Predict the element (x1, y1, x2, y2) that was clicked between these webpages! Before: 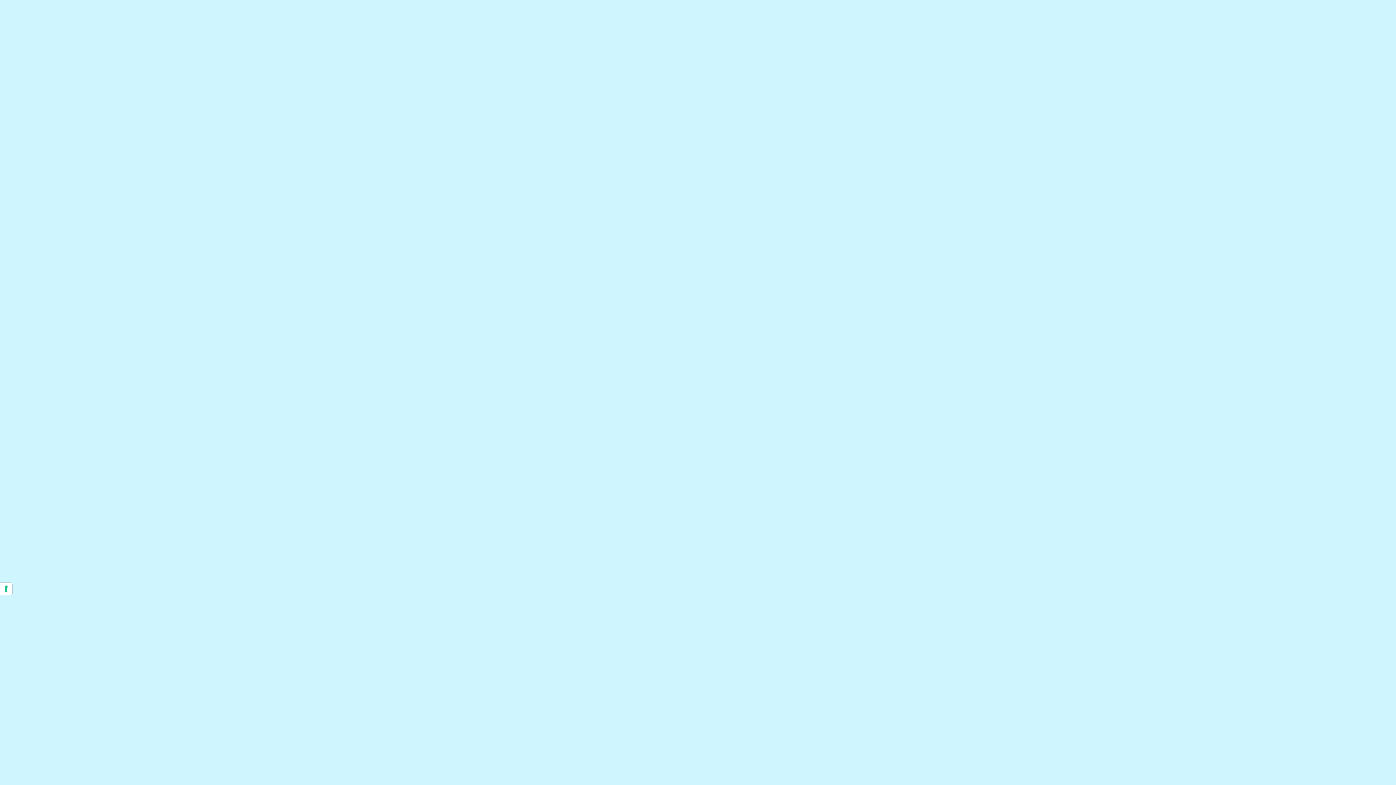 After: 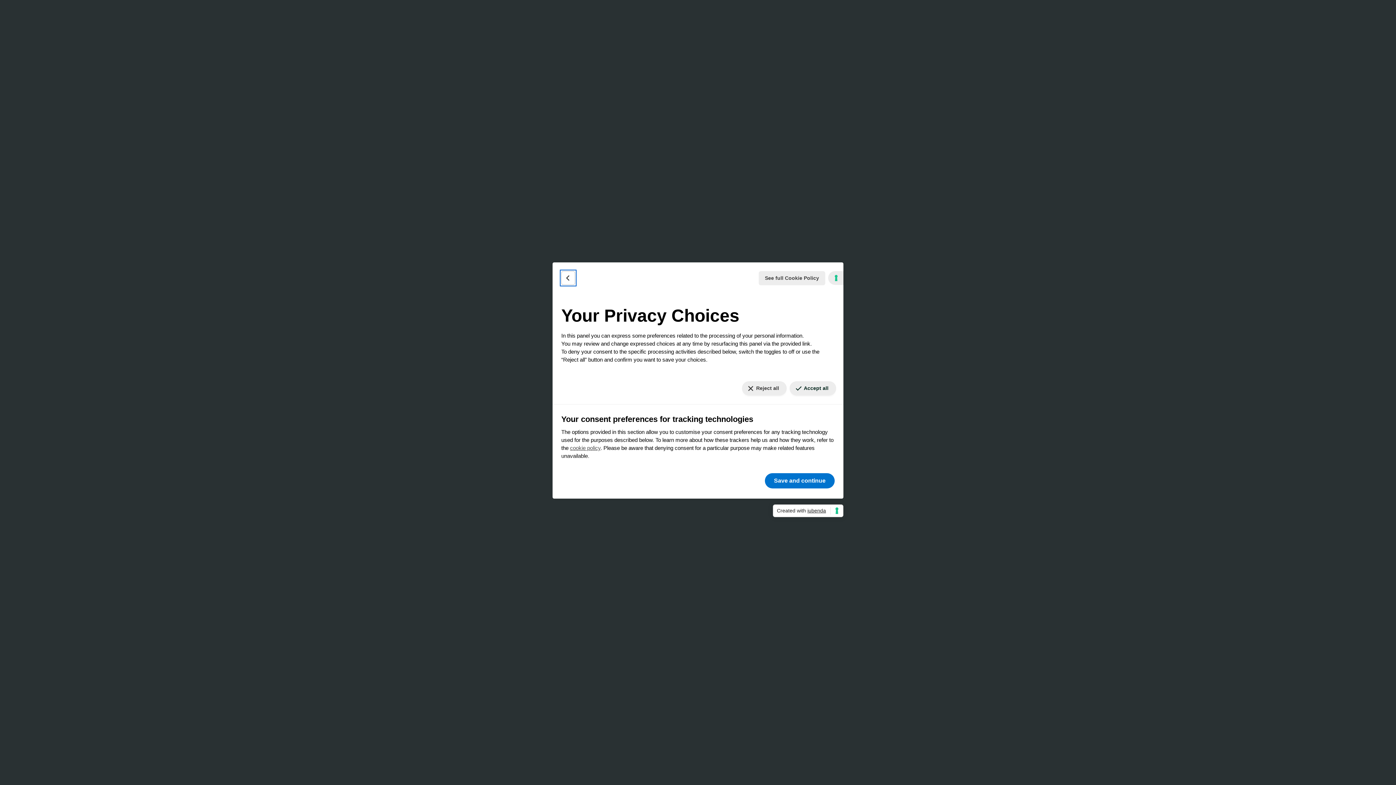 Action: bbox: (0, 582, 12, 595) label: Your consent preferences for tracking technologies